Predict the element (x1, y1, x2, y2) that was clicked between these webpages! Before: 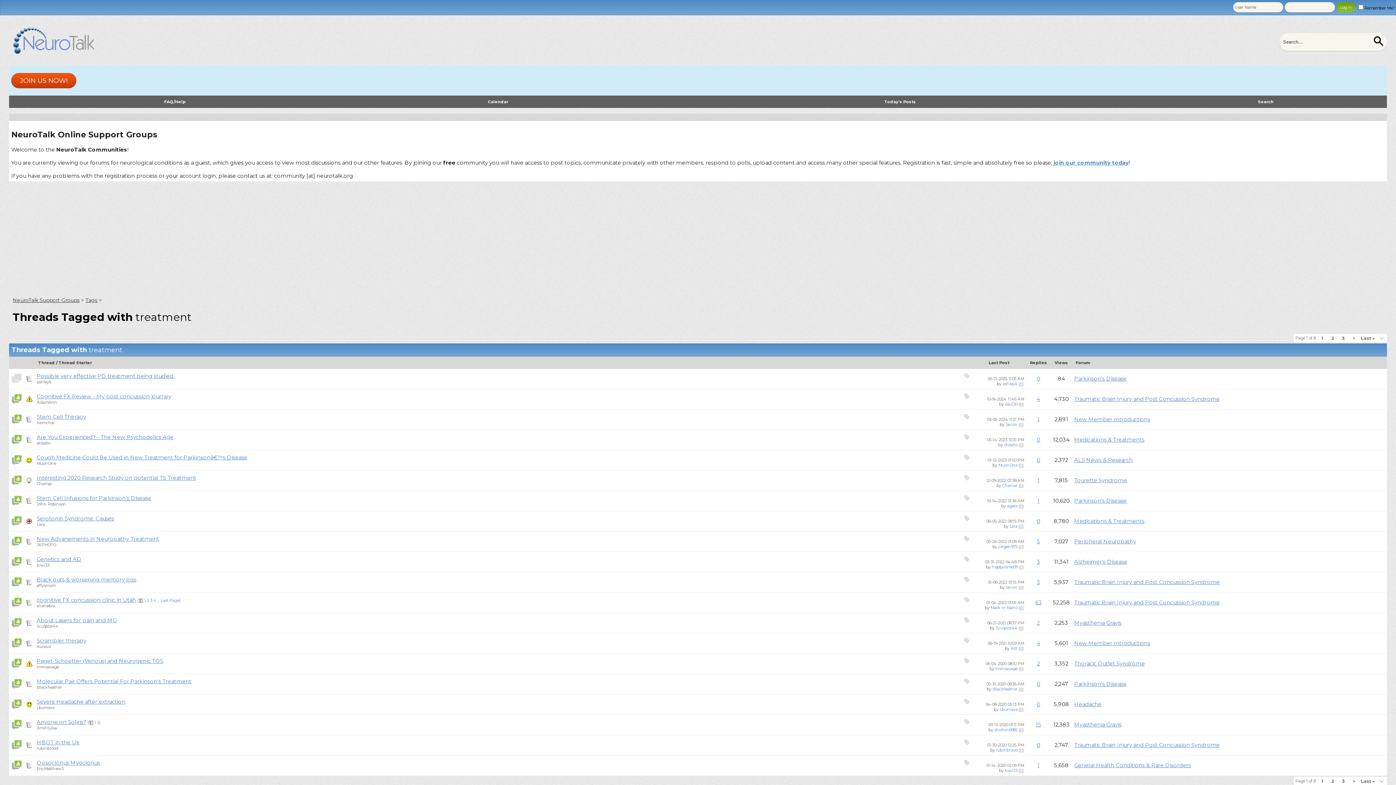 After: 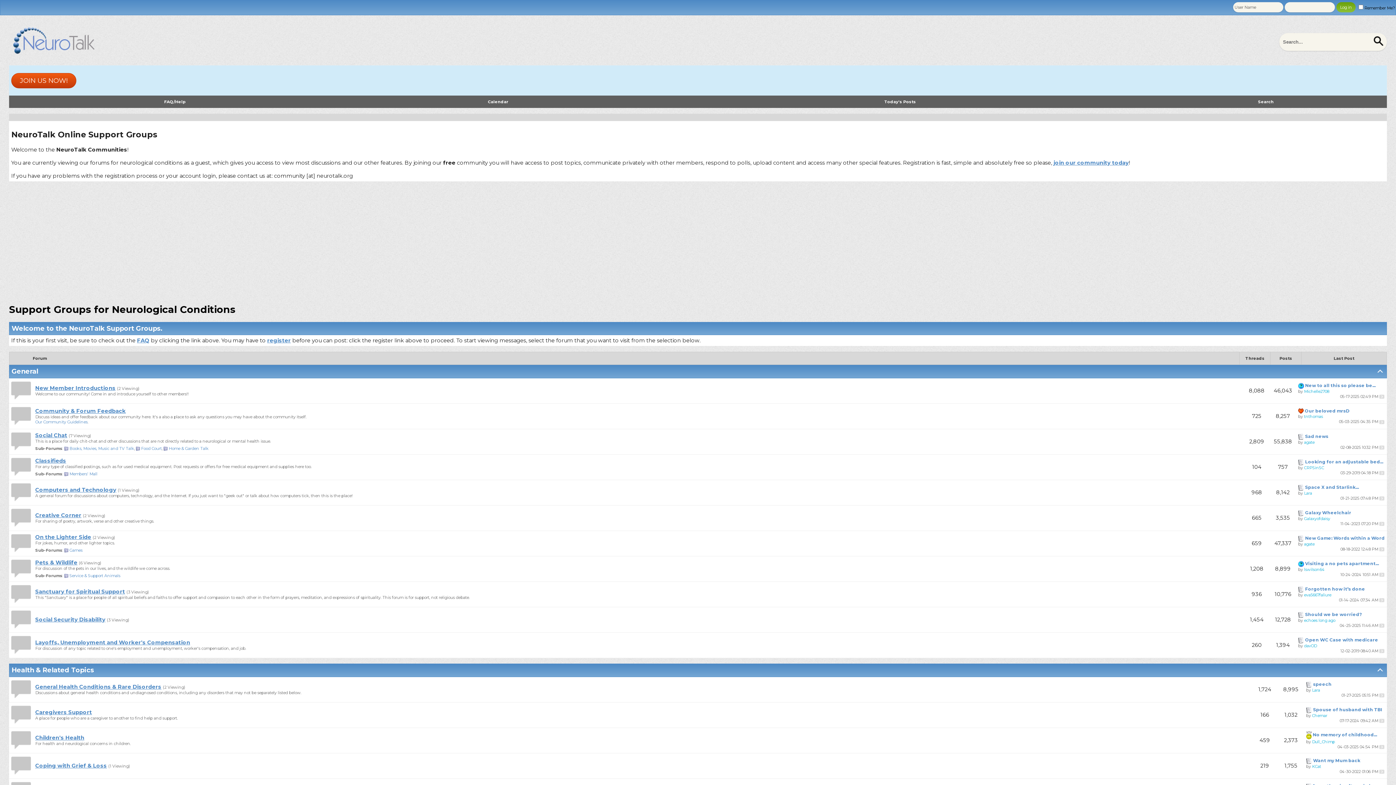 Action: bbox: (9, 60, 99, 66)